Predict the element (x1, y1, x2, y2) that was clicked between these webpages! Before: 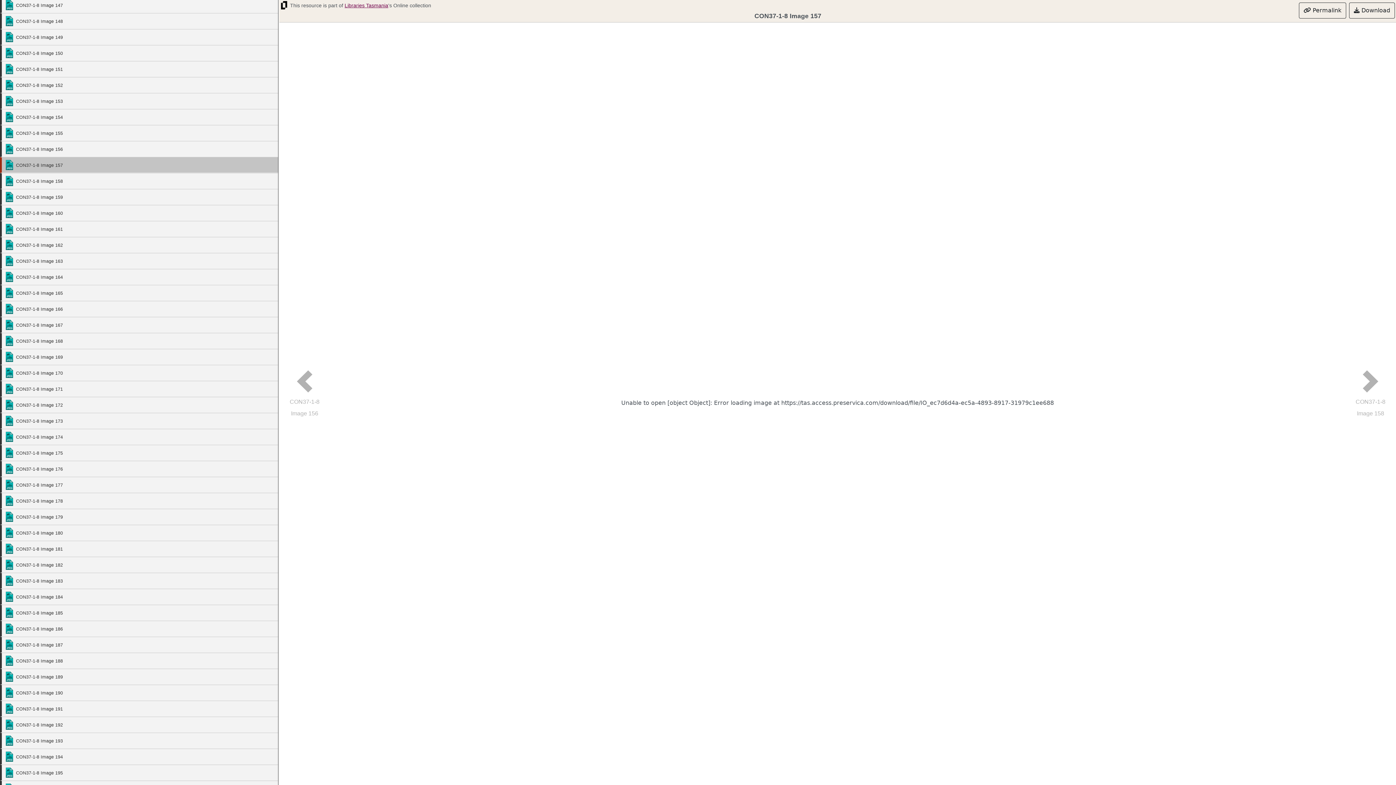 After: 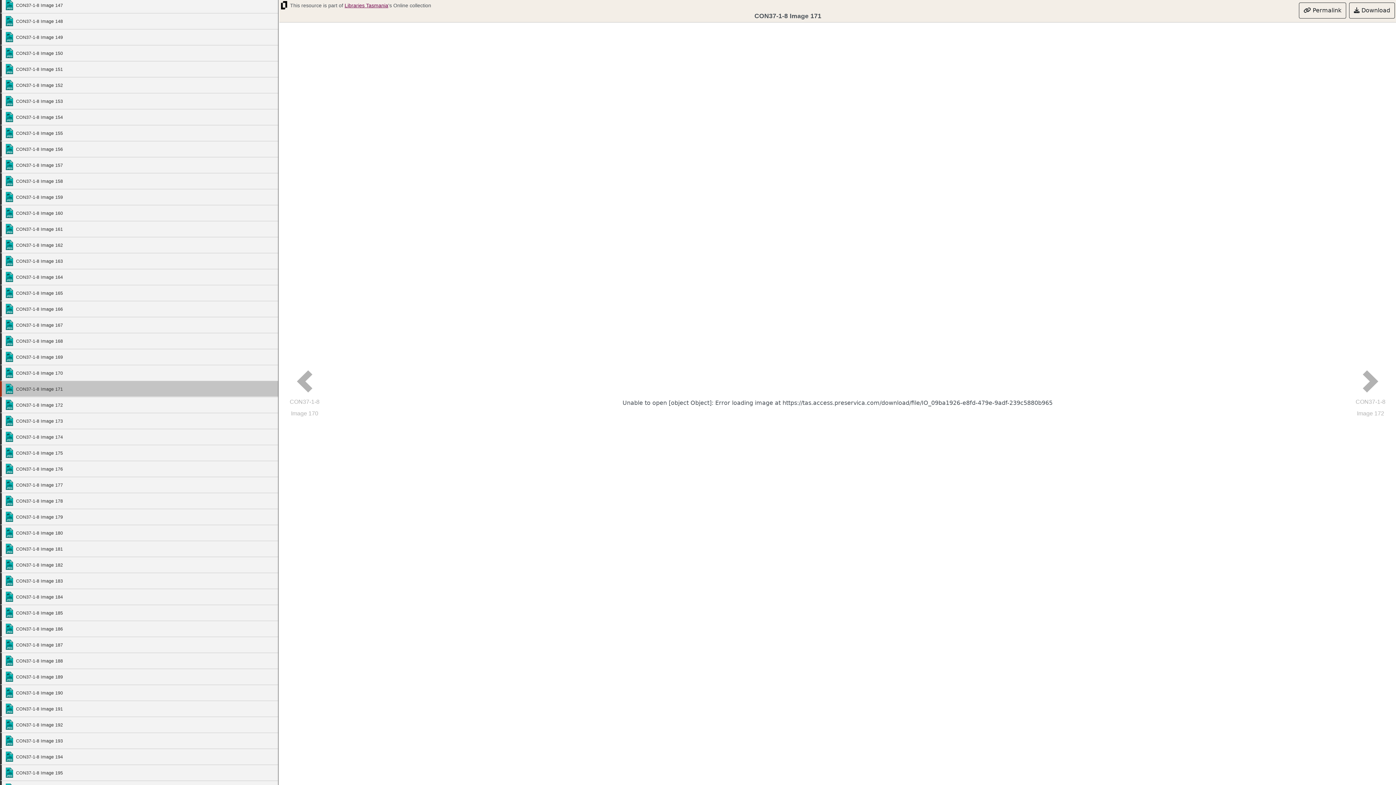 Action: bbox: (0, 381, 278, 397) label:  CON37-1-8 Image 171